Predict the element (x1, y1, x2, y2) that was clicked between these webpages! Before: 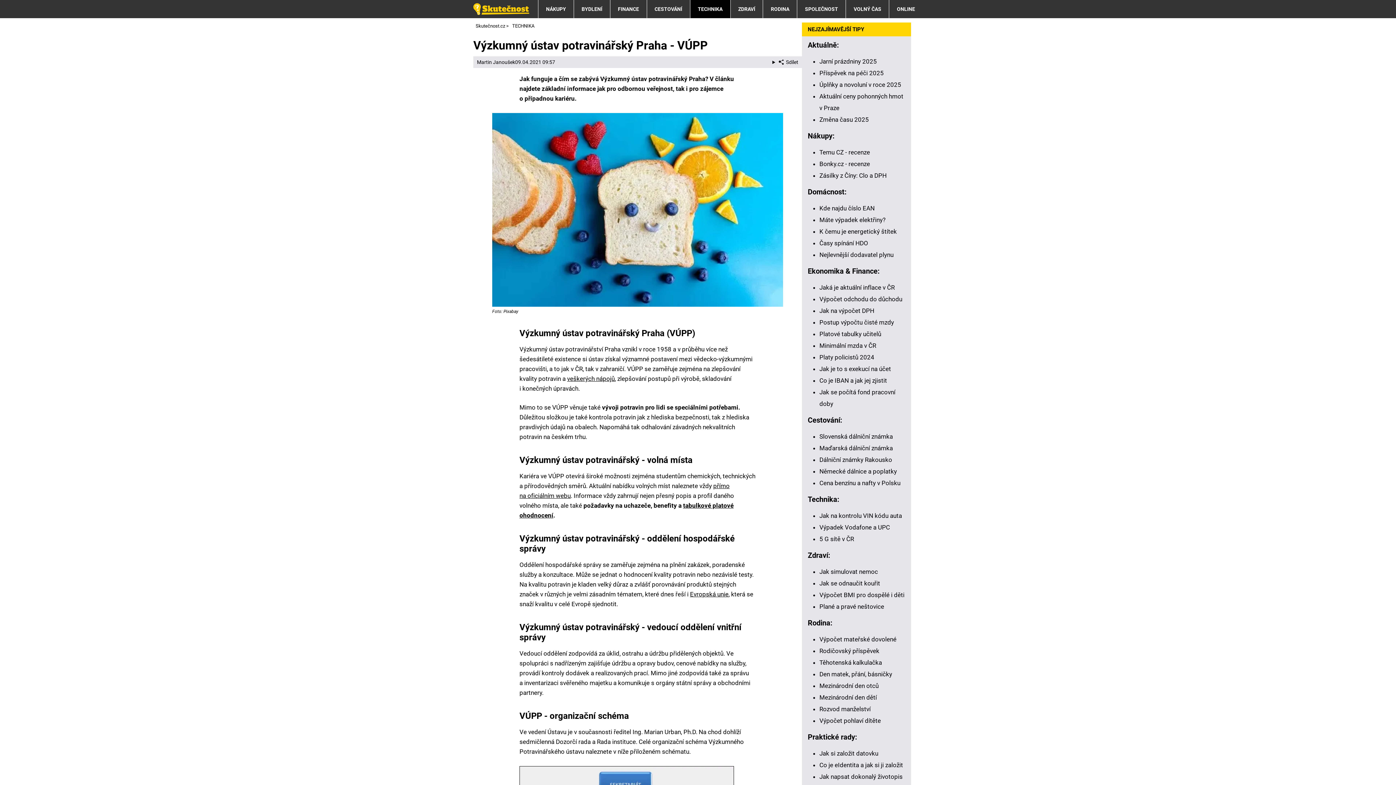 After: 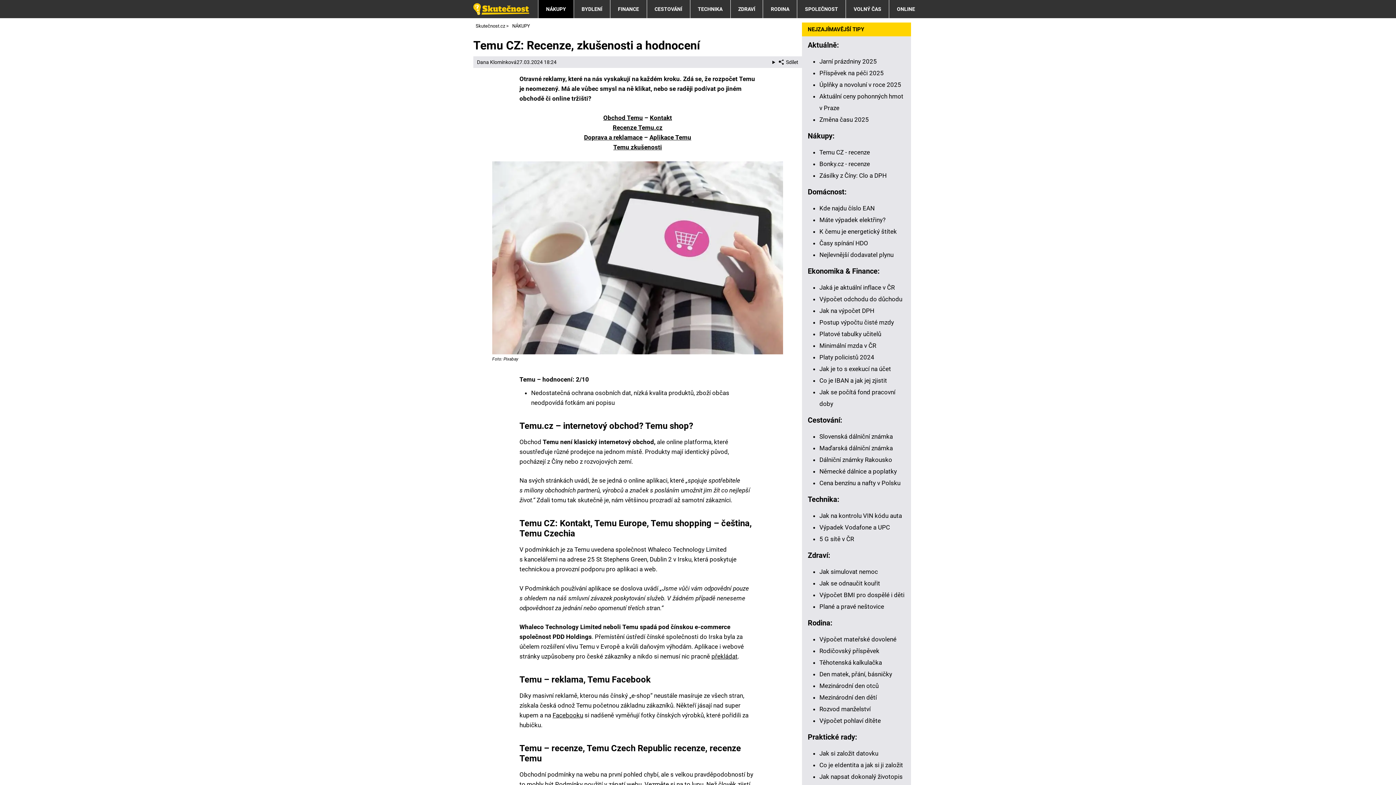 Action: bbox: (819, 148, 870, 156) label: Temu CZ - recenze